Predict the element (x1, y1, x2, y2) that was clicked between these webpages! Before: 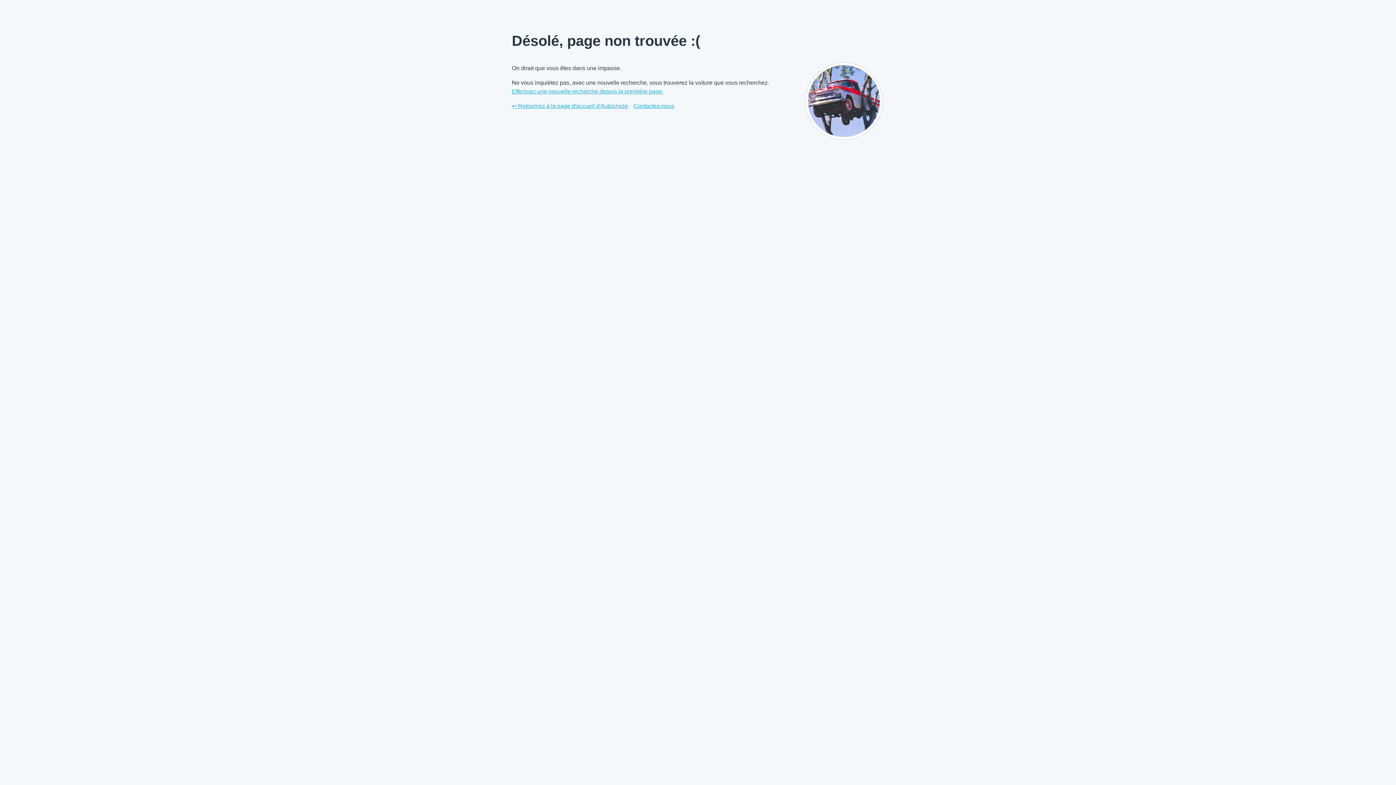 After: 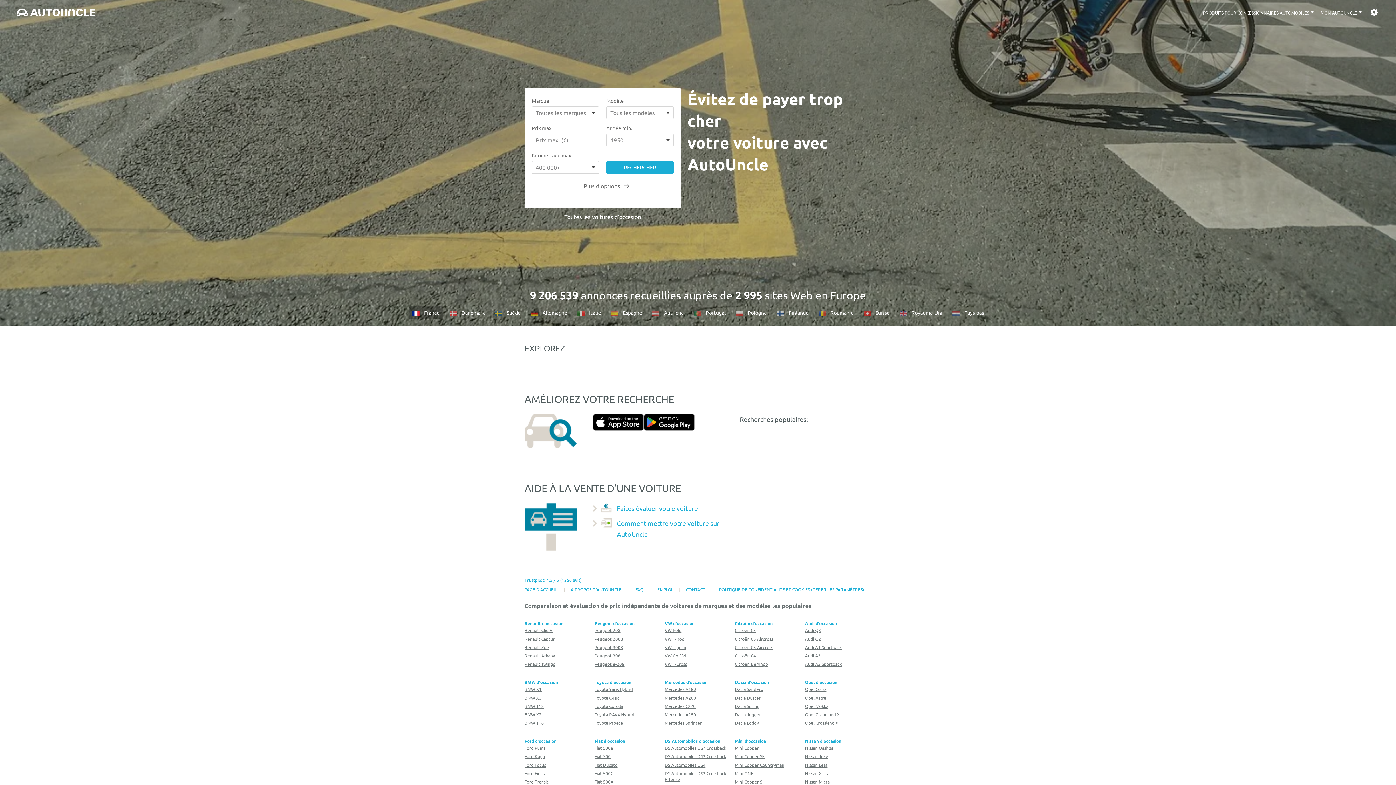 Action: bbox: (512, 87, 663, 96) label: Effectuez une nouvelle recherche depuis la première page.